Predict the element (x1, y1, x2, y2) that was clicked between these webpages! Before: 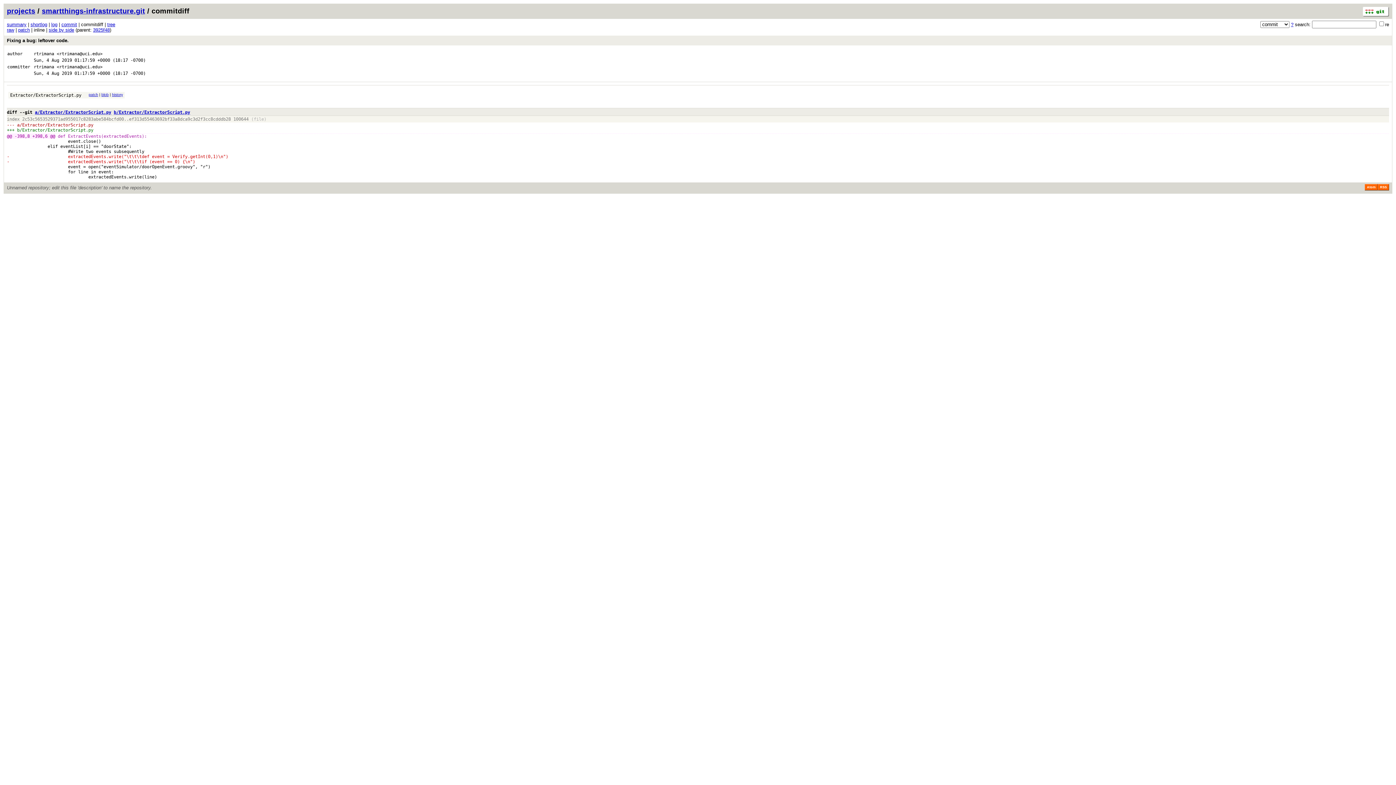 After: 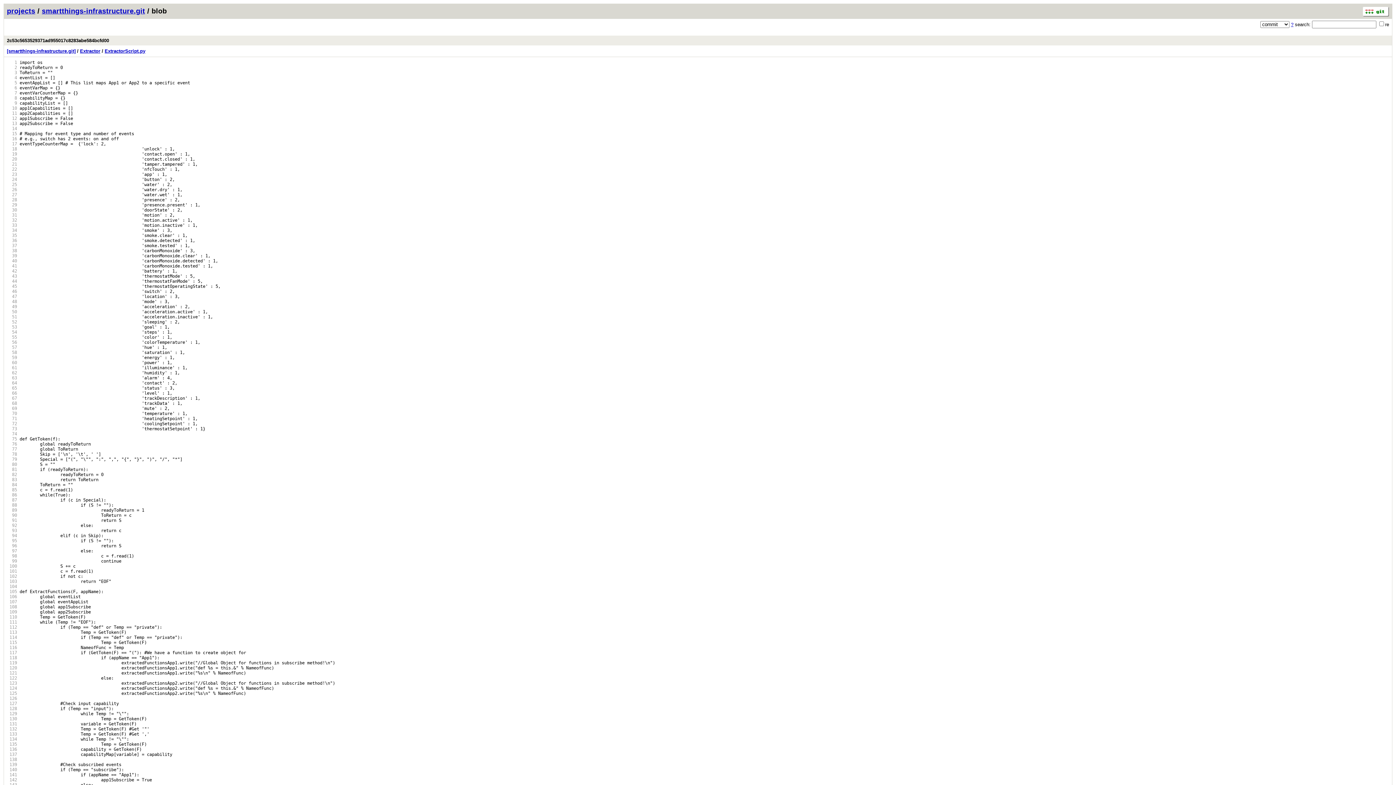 Action: bbox: (22, 122, 93, 127) label: Extractor/ExtractorScript.py